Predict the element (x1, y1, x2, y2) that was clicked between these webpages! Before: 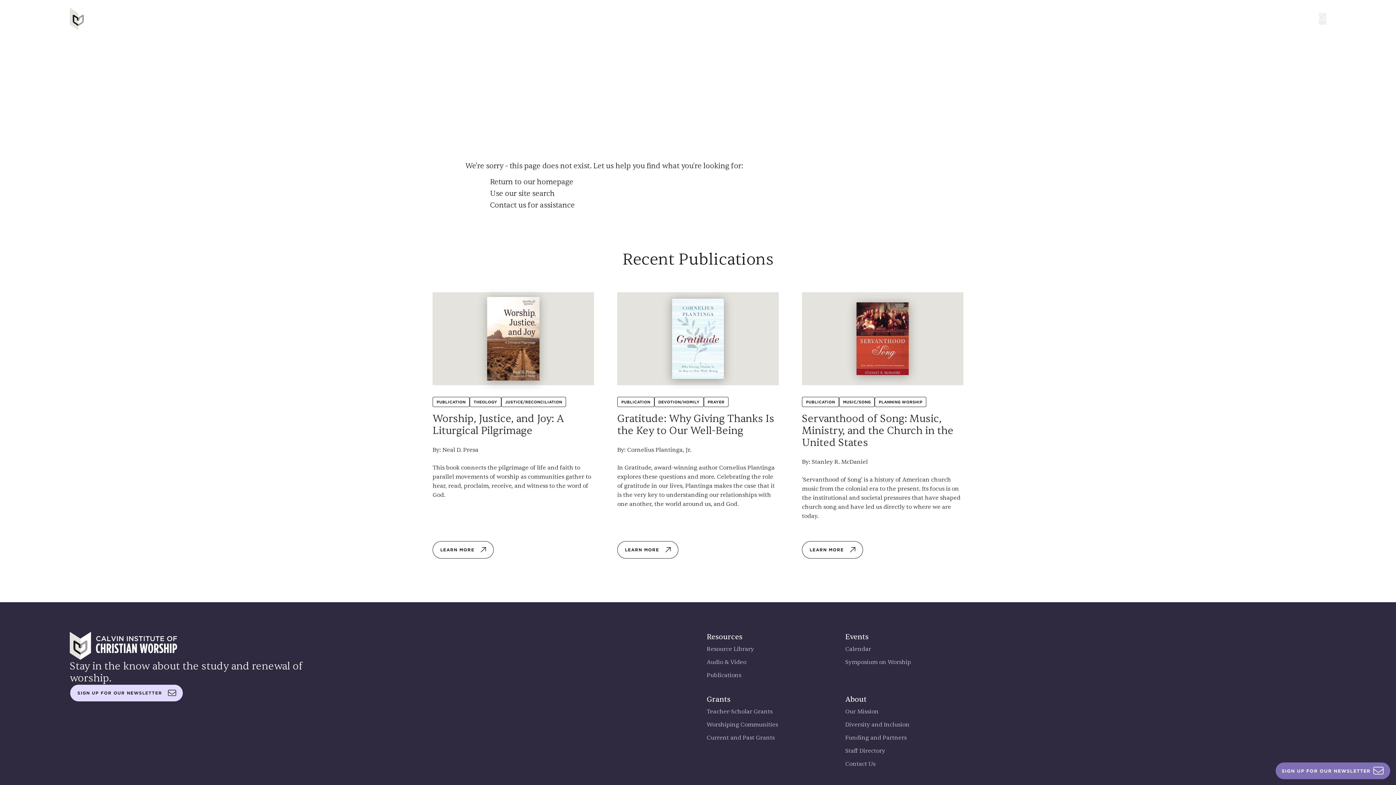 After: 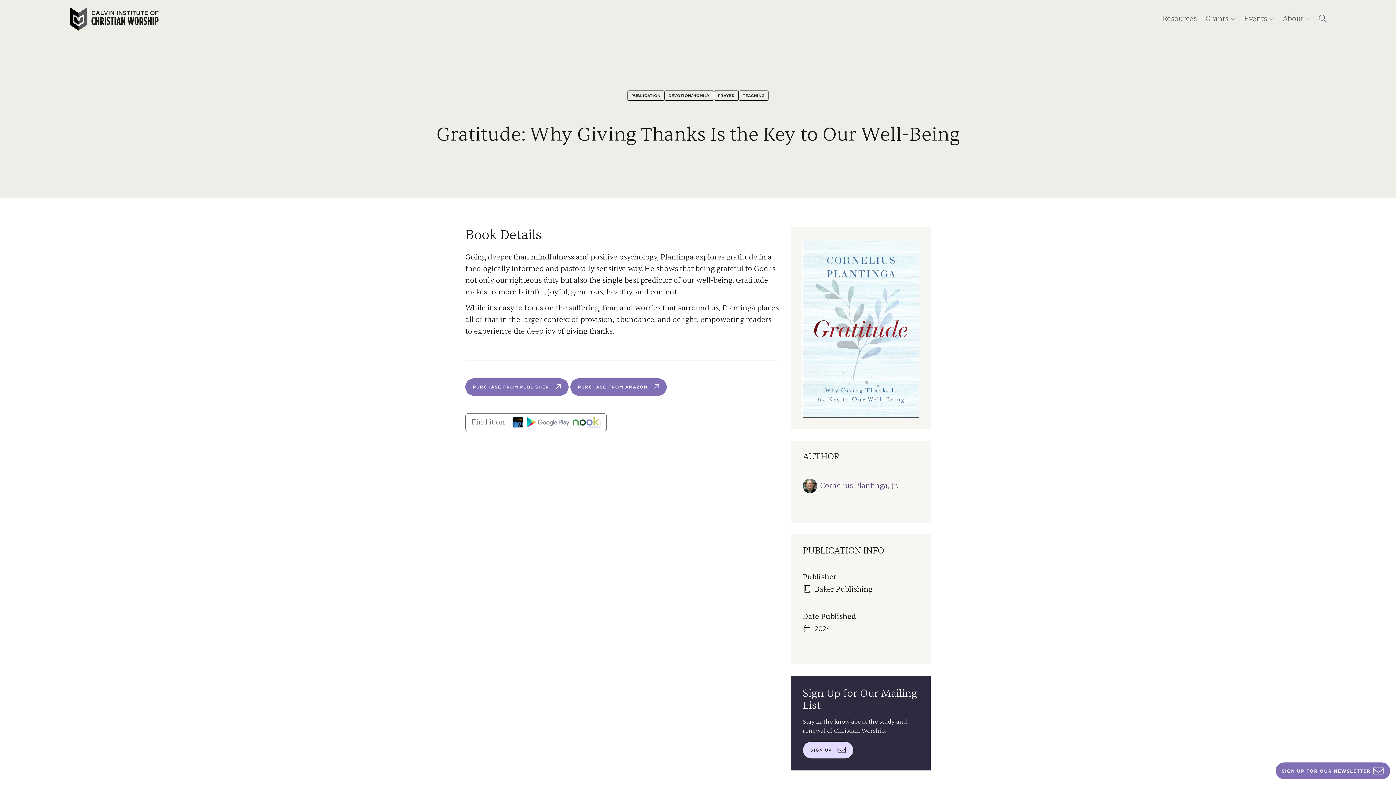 Action: bbox: (617, 292, 778, 385)